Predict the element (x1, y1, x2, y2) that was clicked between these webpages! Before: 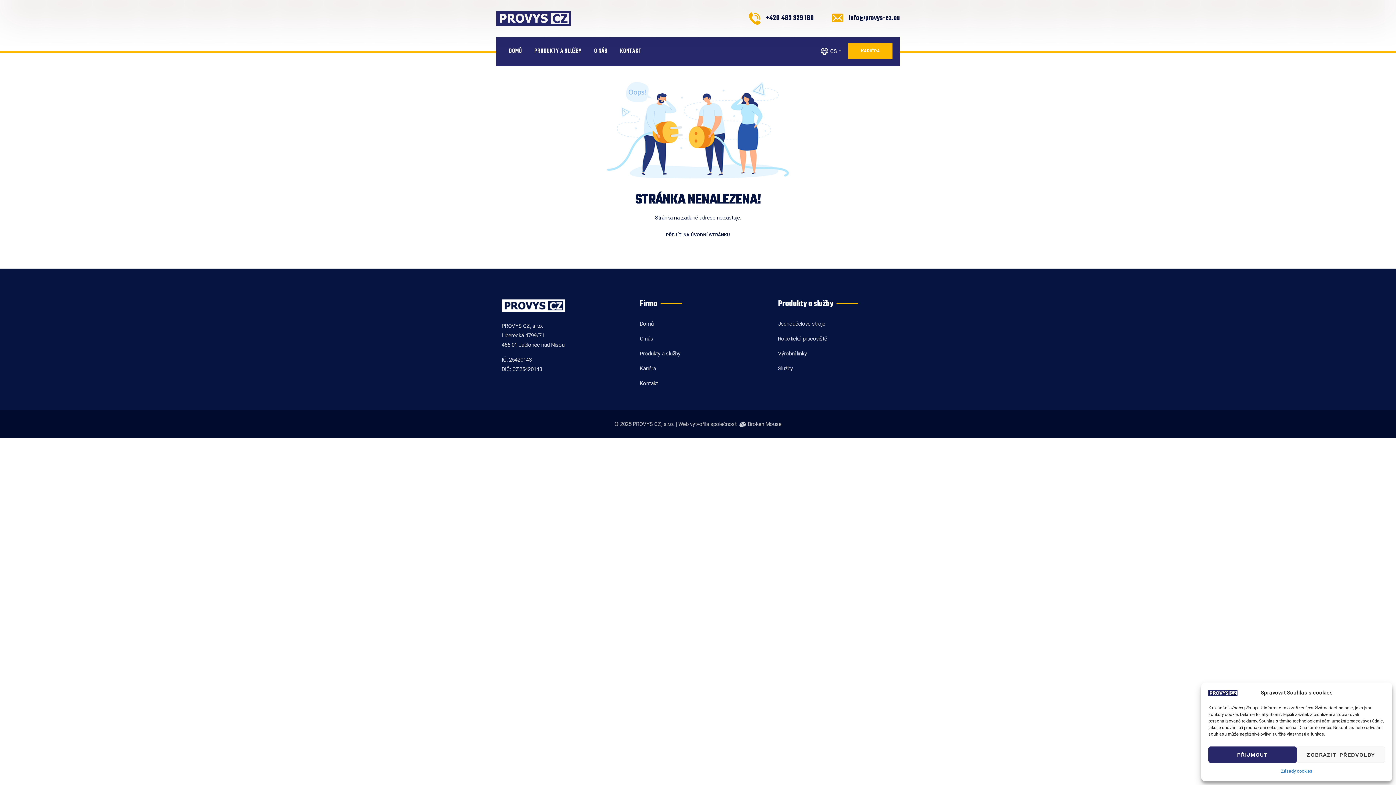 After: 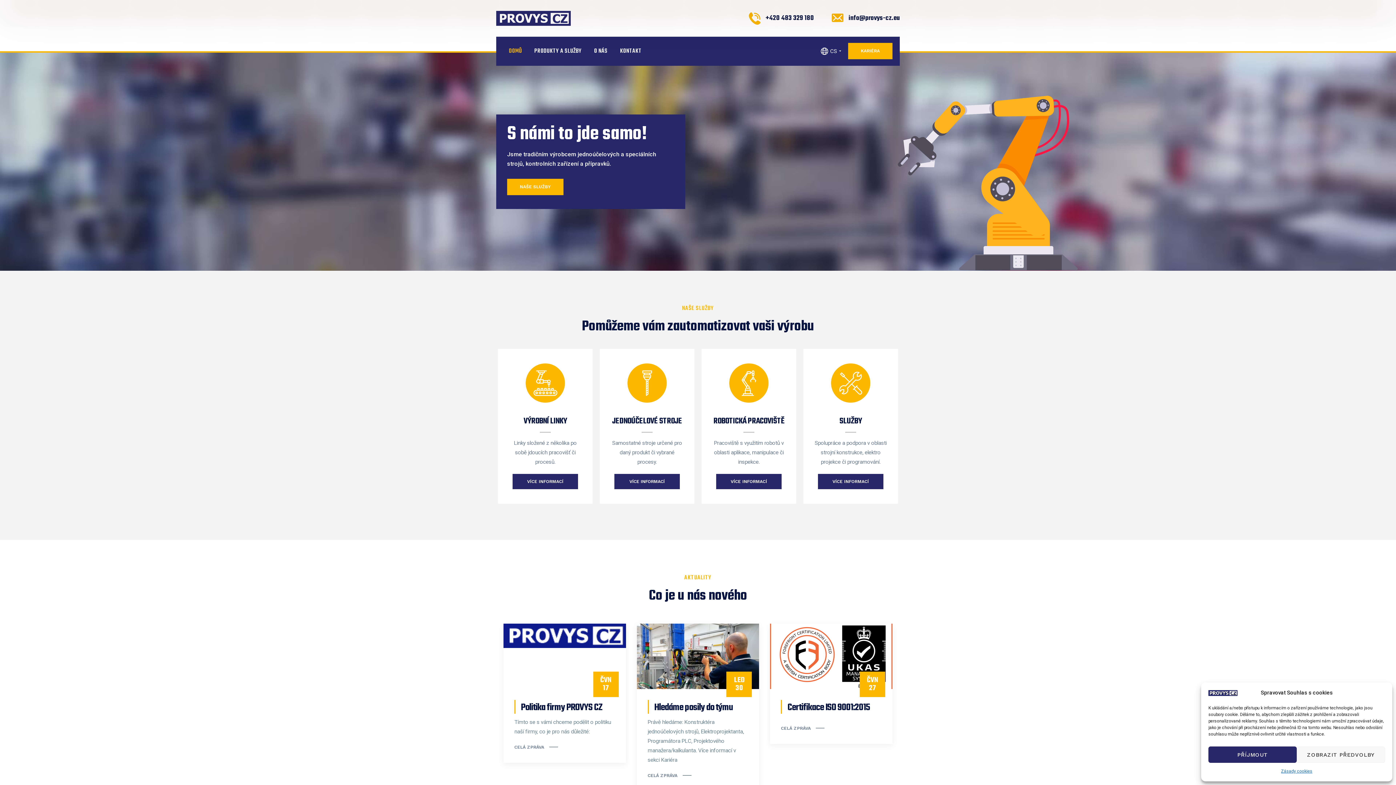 Action: bbox: (496, 14, 570, 21)